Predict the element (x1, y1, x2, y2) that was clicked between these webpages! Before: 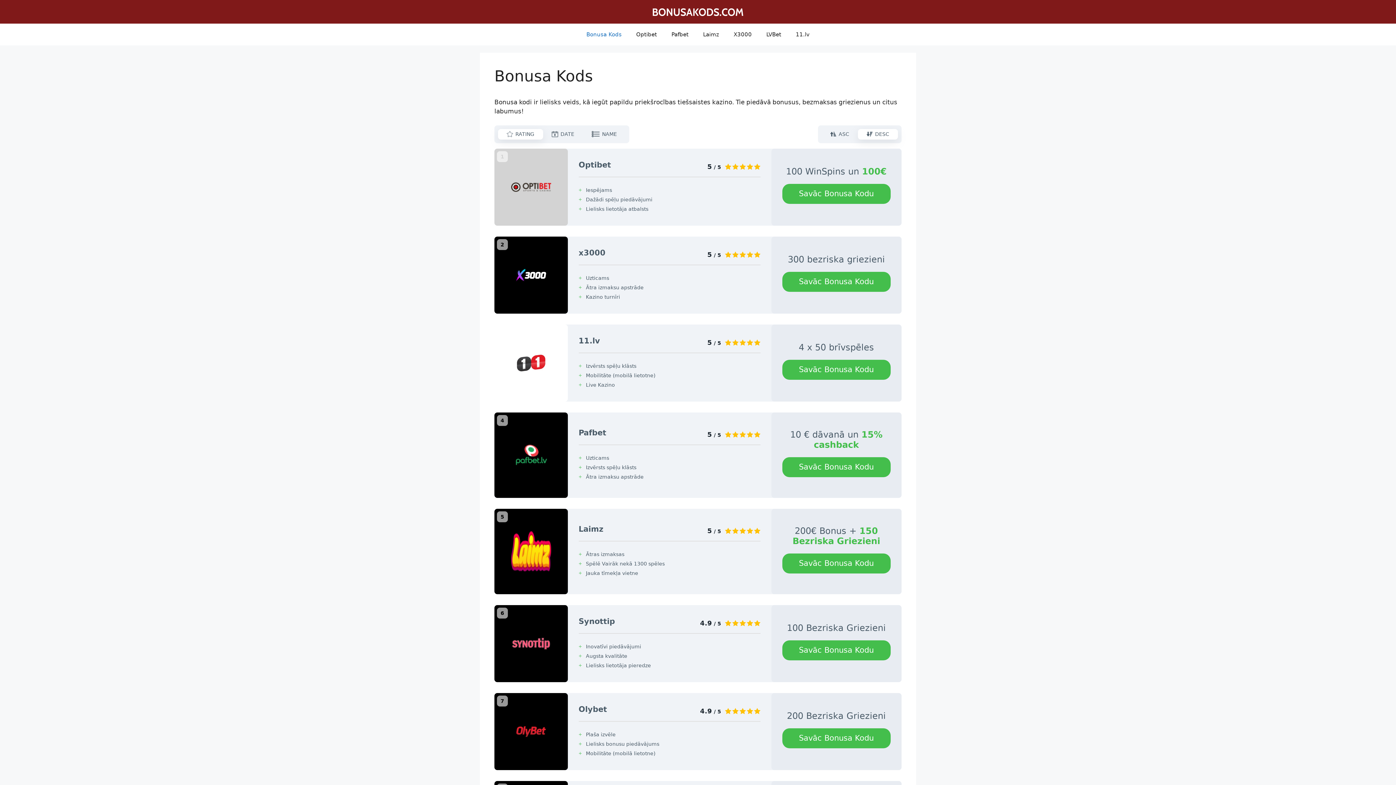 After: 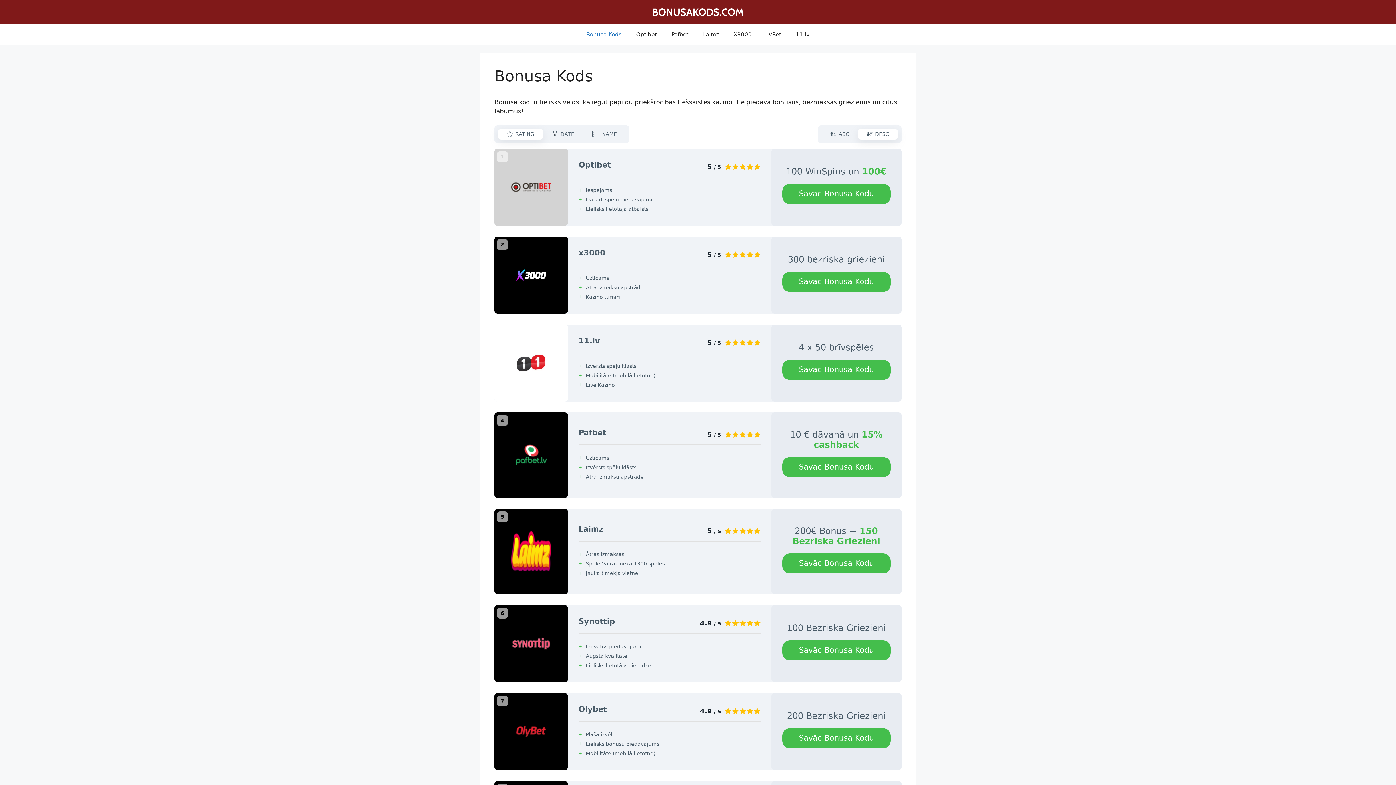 Action: bbox: (494, 693, 567, 770)